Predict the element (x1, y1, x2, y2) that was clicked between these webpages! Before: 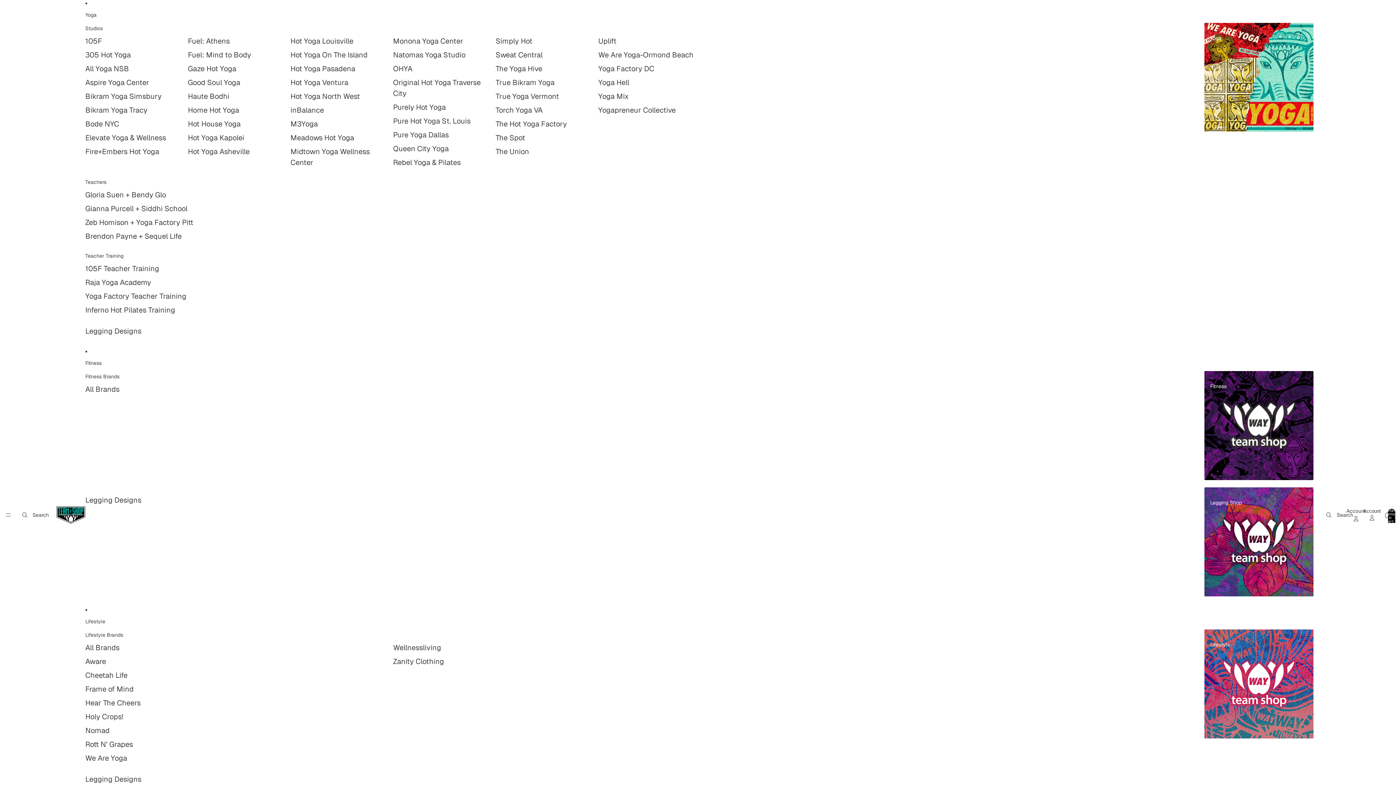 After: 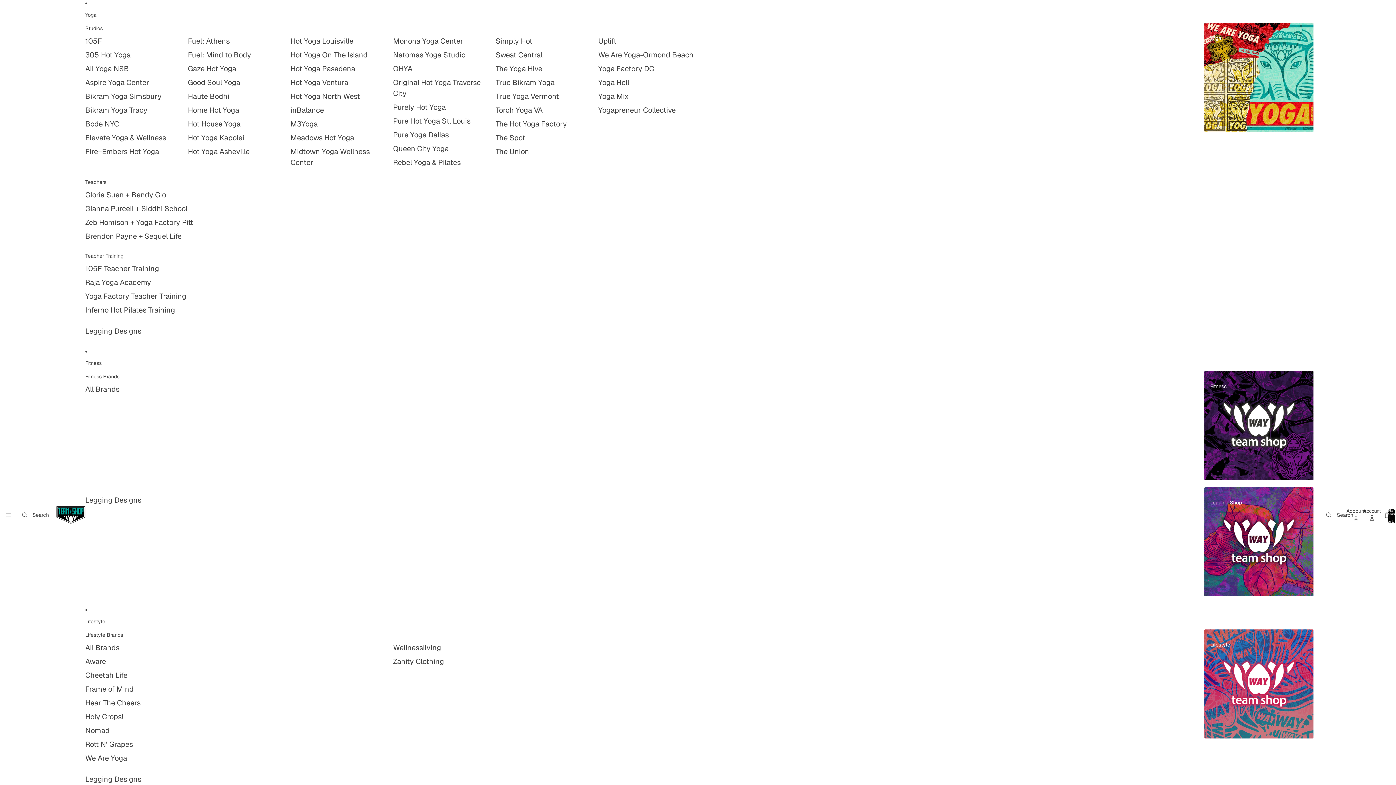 Action: label: Yoga Factory DC bbox: (598, 61, 654, 75)